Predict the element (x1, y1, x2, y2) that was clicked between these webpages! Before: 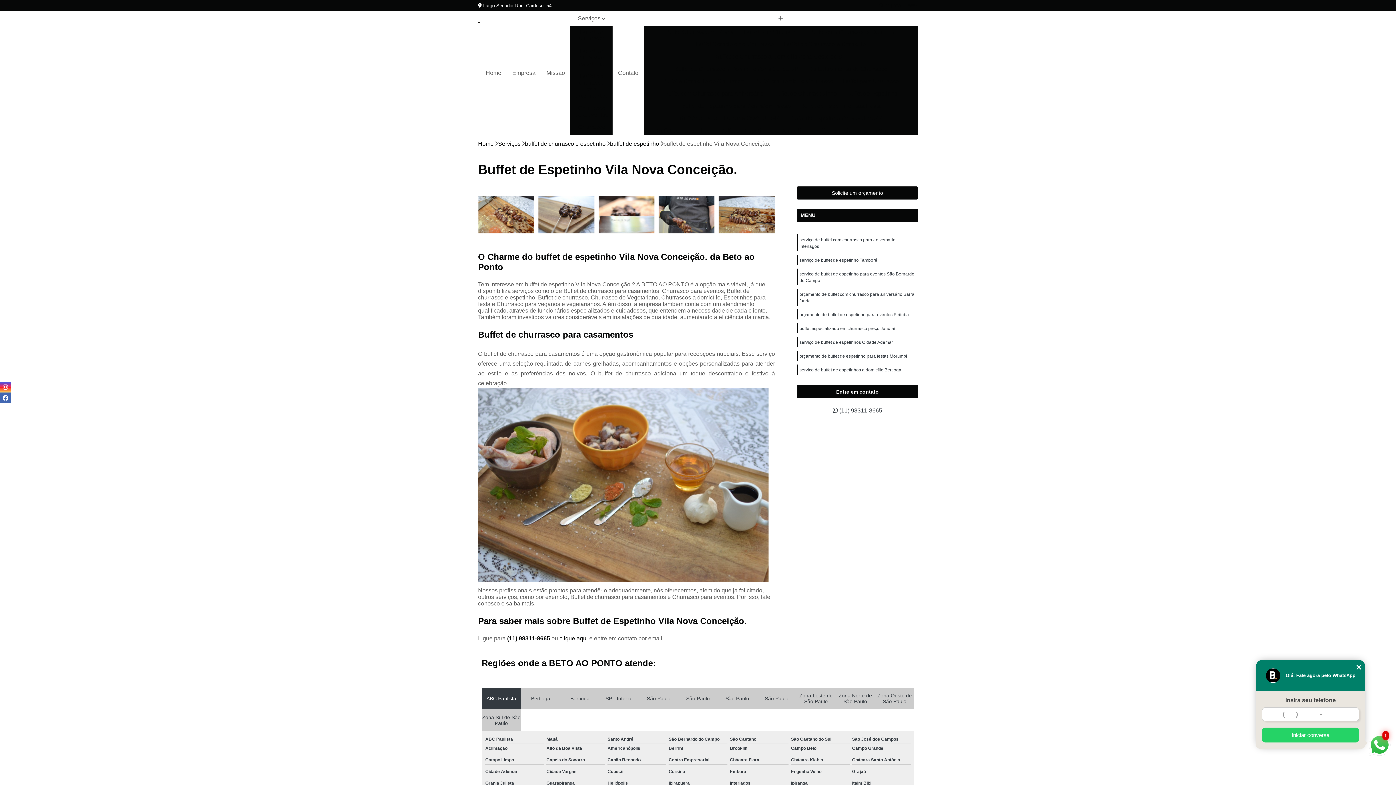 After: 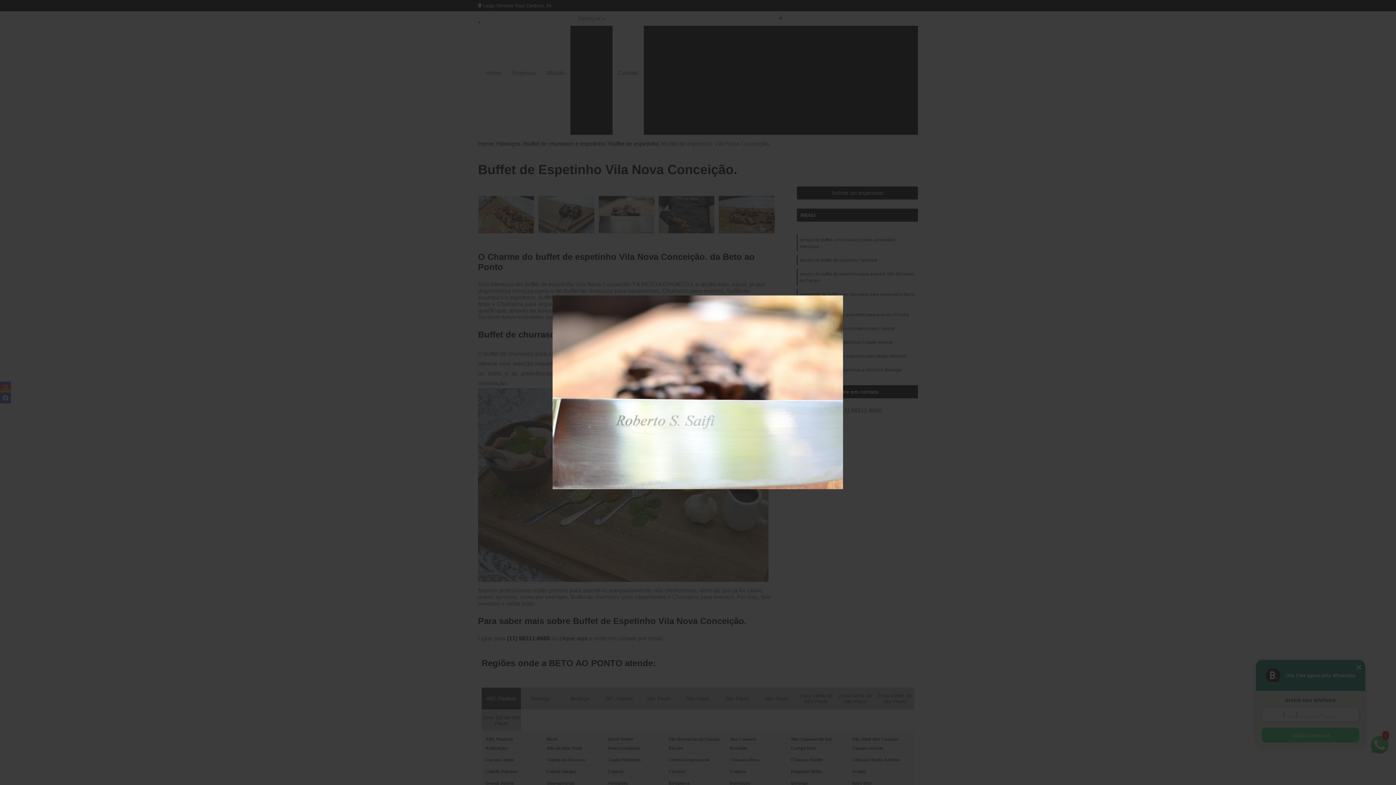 Action: bbox: (598, 186, 654, 243)